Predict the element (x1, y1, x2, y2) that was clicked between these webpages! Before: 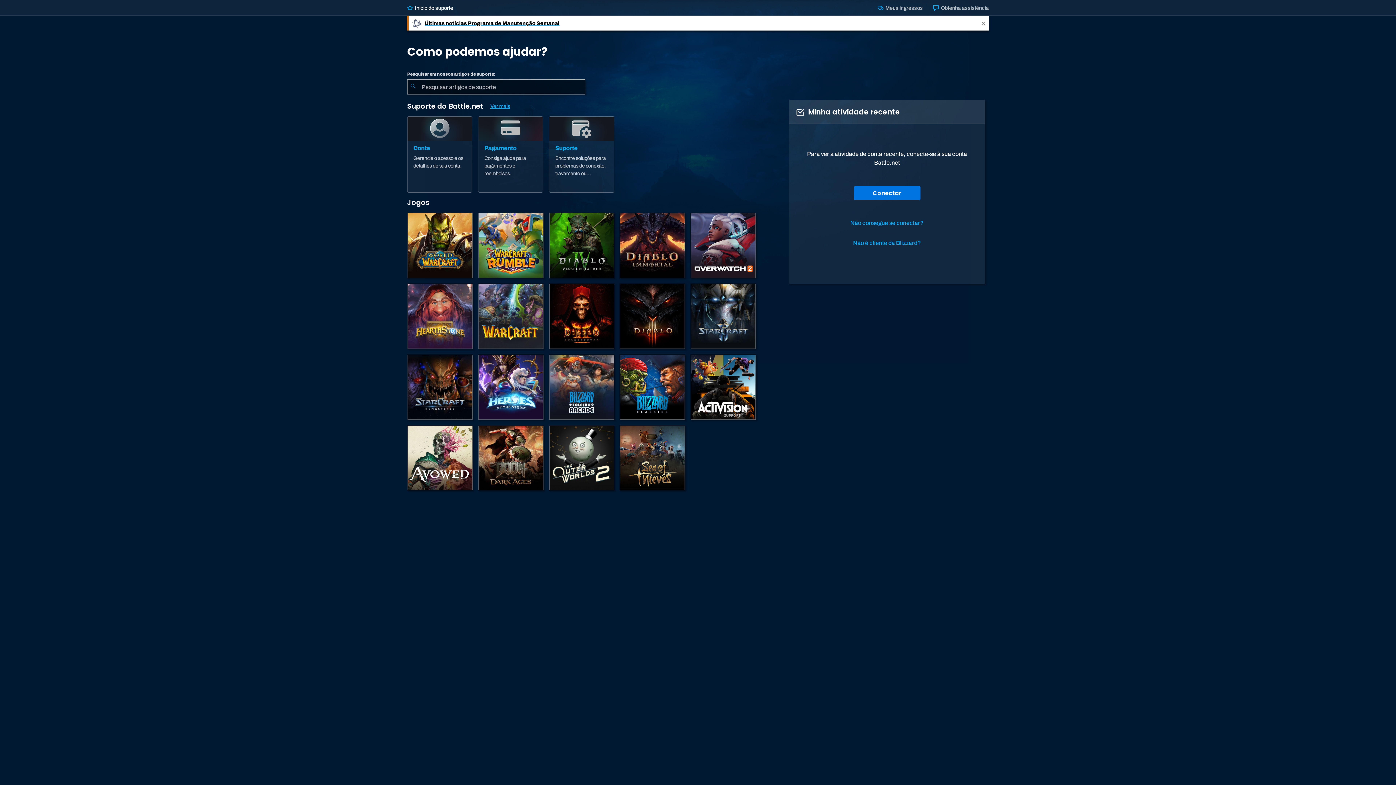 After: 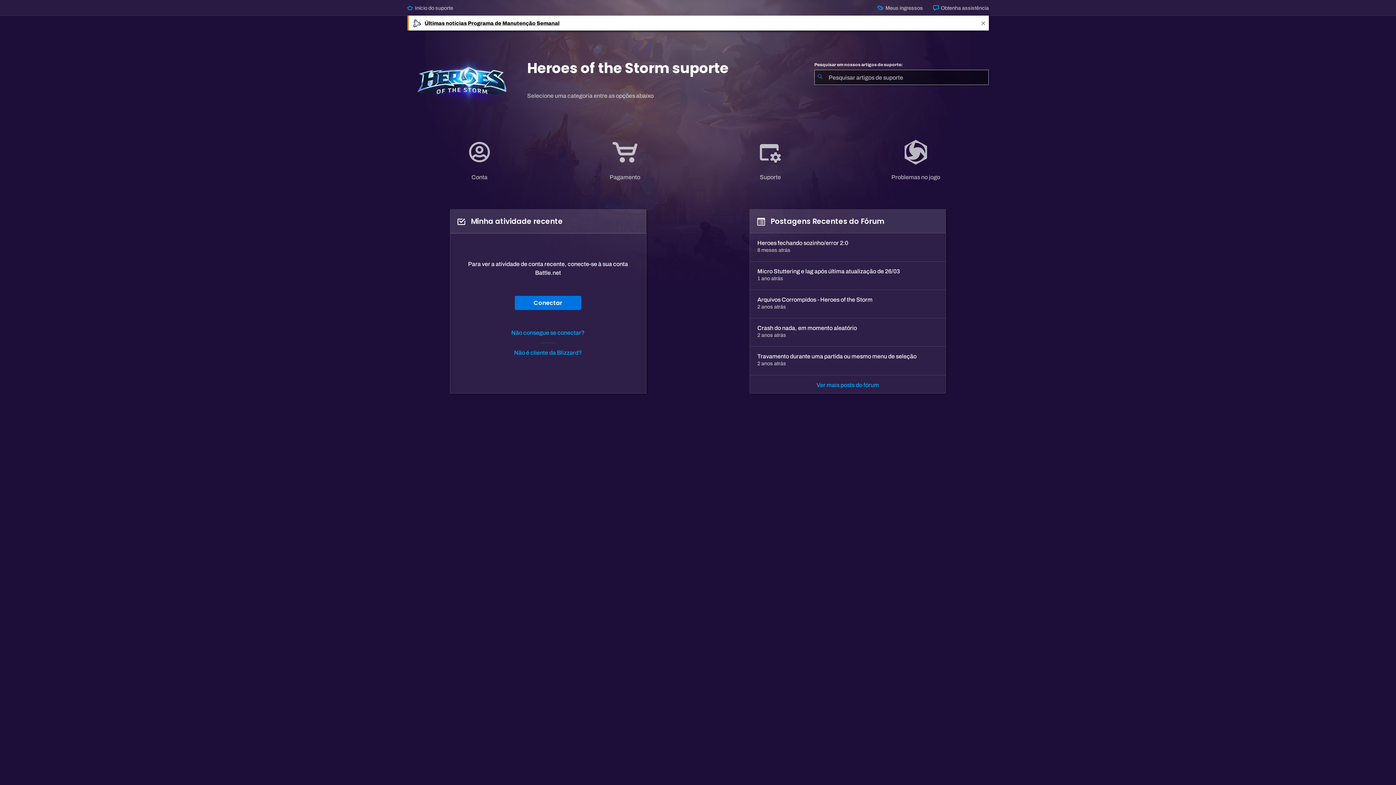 Action: label: Heroes of the Storm bbox: (478, 354, 543, 420)